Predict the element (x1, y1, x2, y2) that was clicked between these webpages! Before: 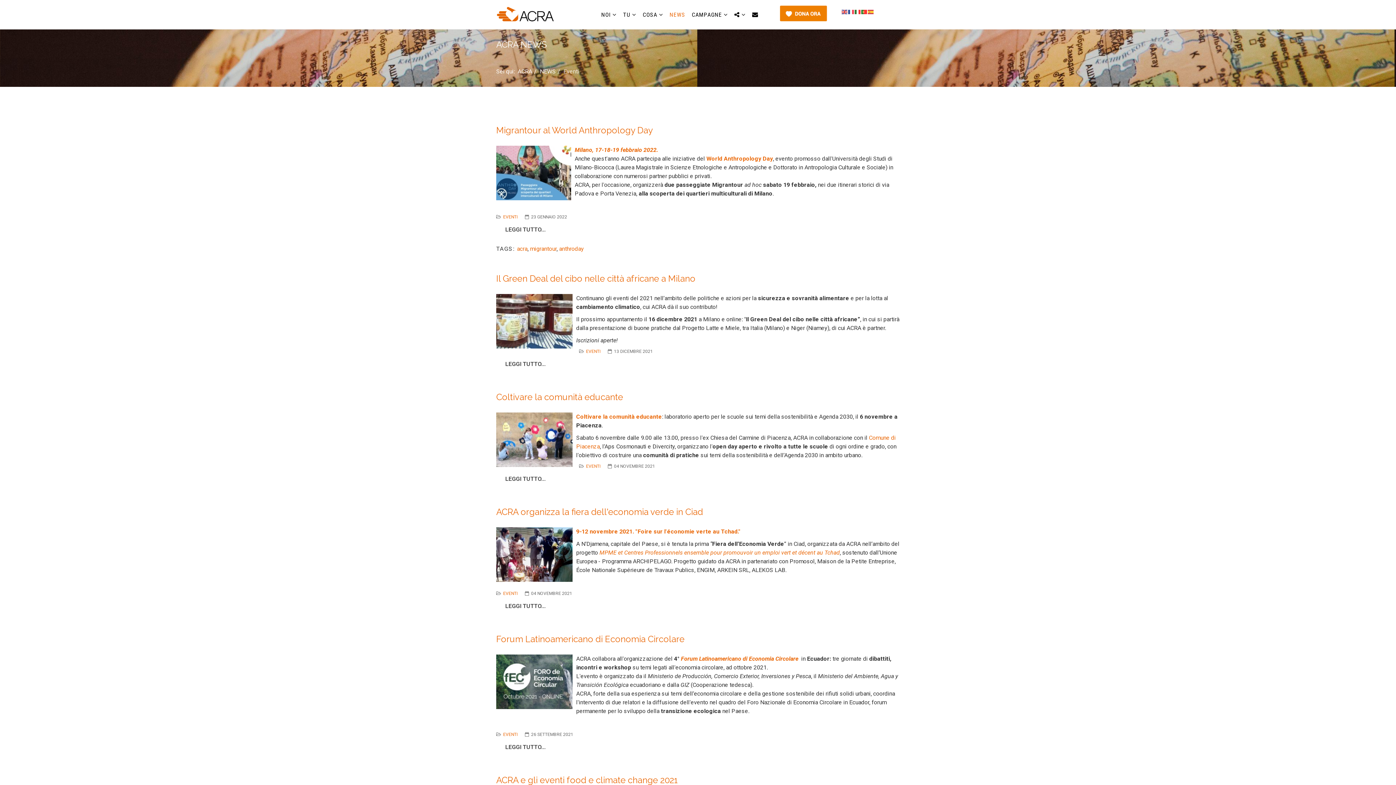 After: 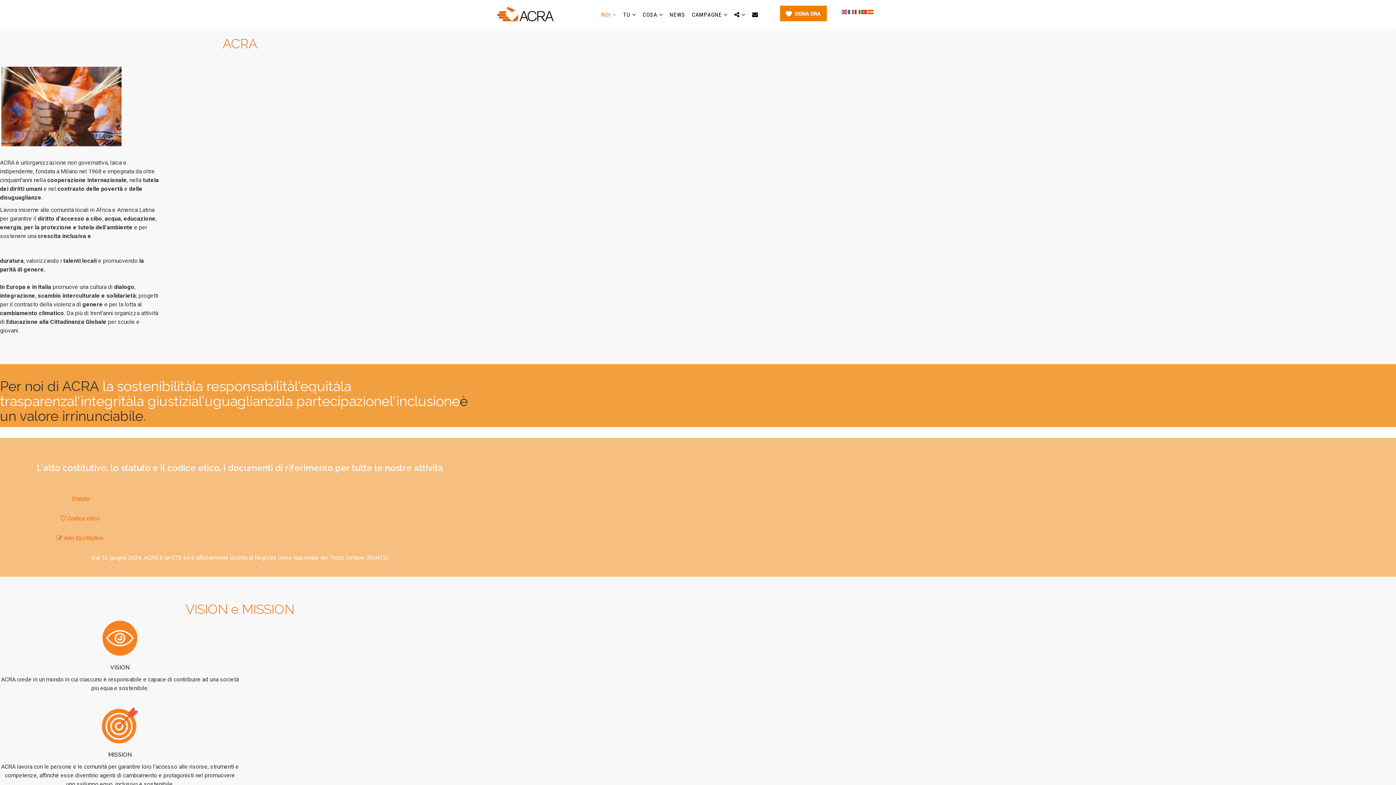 Action: bbox: (598, 0, 620, 29) label: NOI